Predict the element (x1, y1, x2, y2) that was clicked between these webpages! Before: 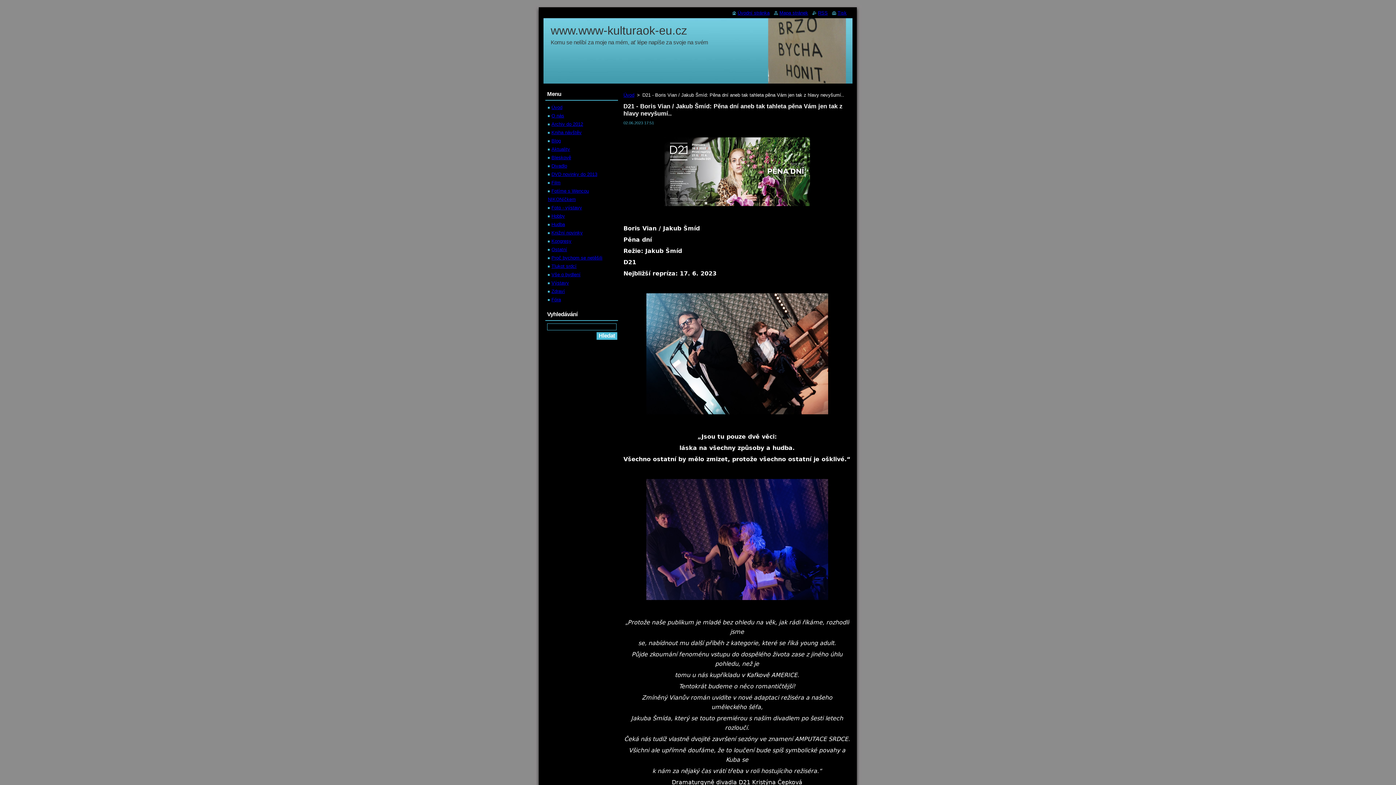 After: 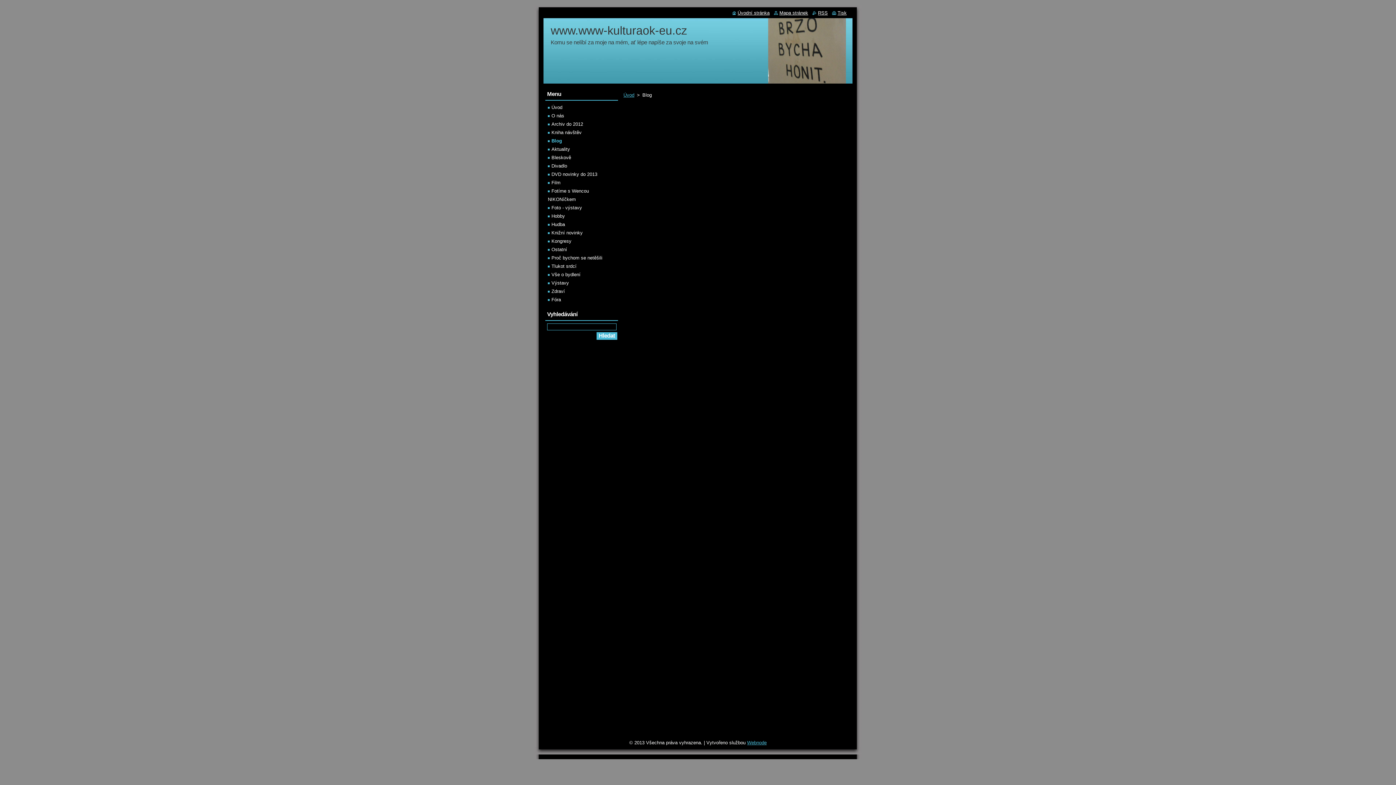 Action: label: Blog bbox: (548, 138, 561, 143)